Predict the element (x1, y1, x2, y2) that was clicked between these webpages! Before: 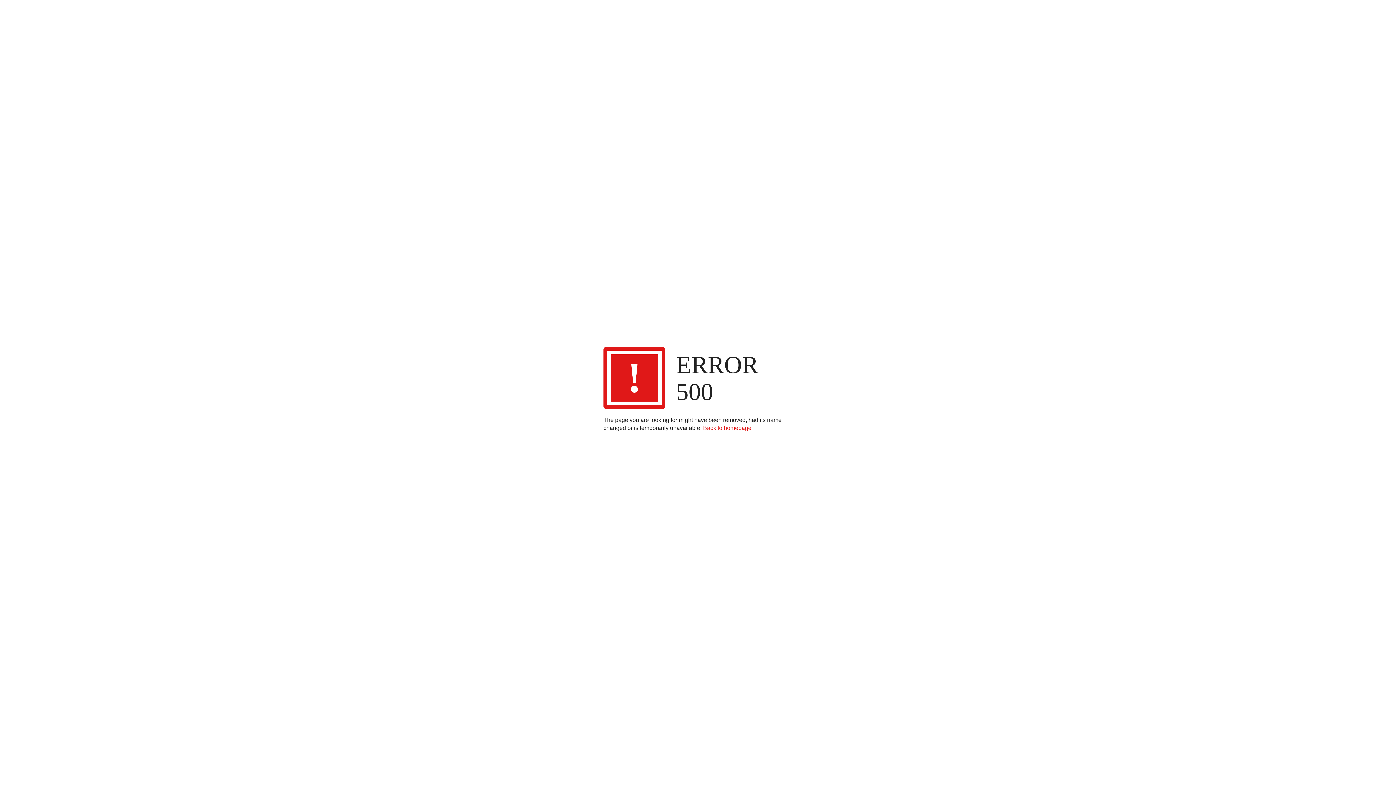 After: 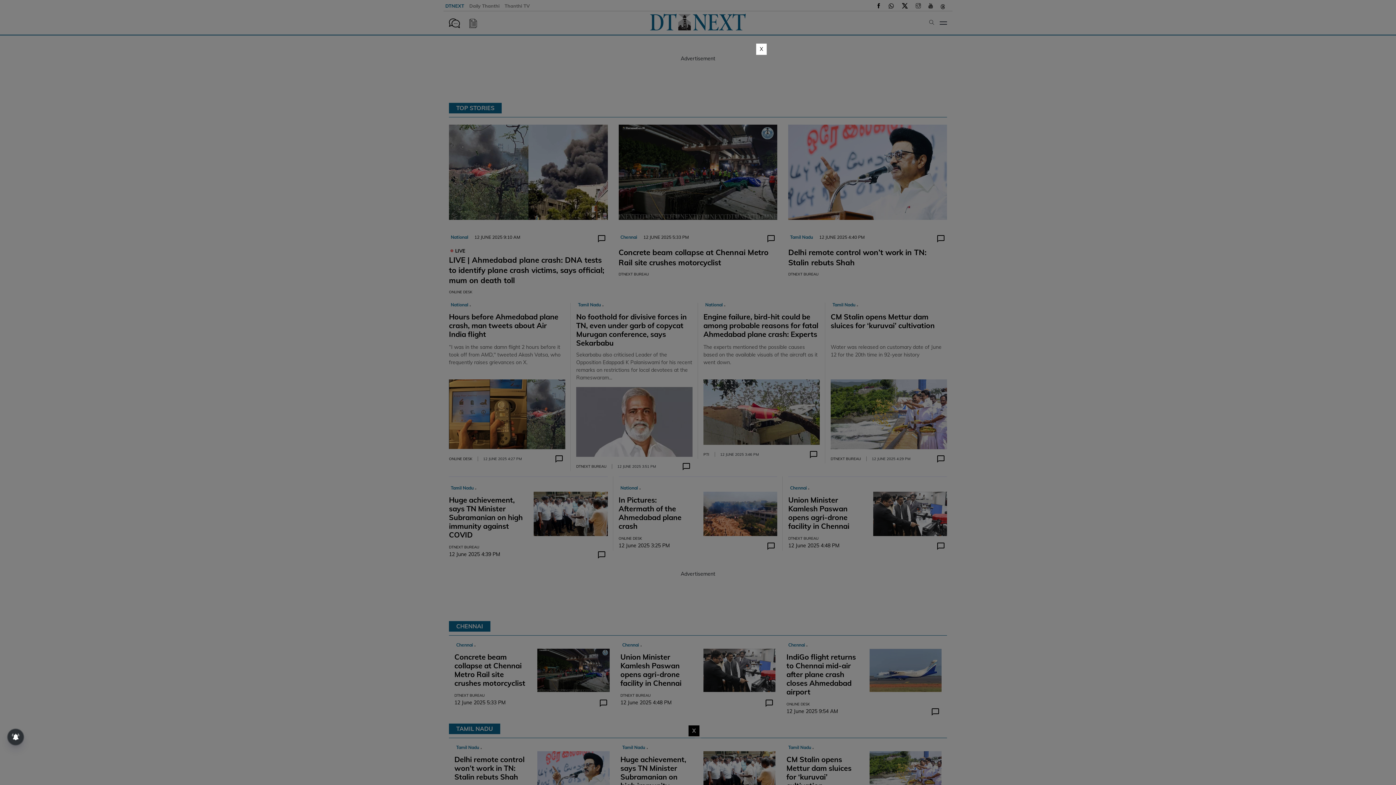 Action: label: Back to homepage bbox: (703, 425, 751, 431)